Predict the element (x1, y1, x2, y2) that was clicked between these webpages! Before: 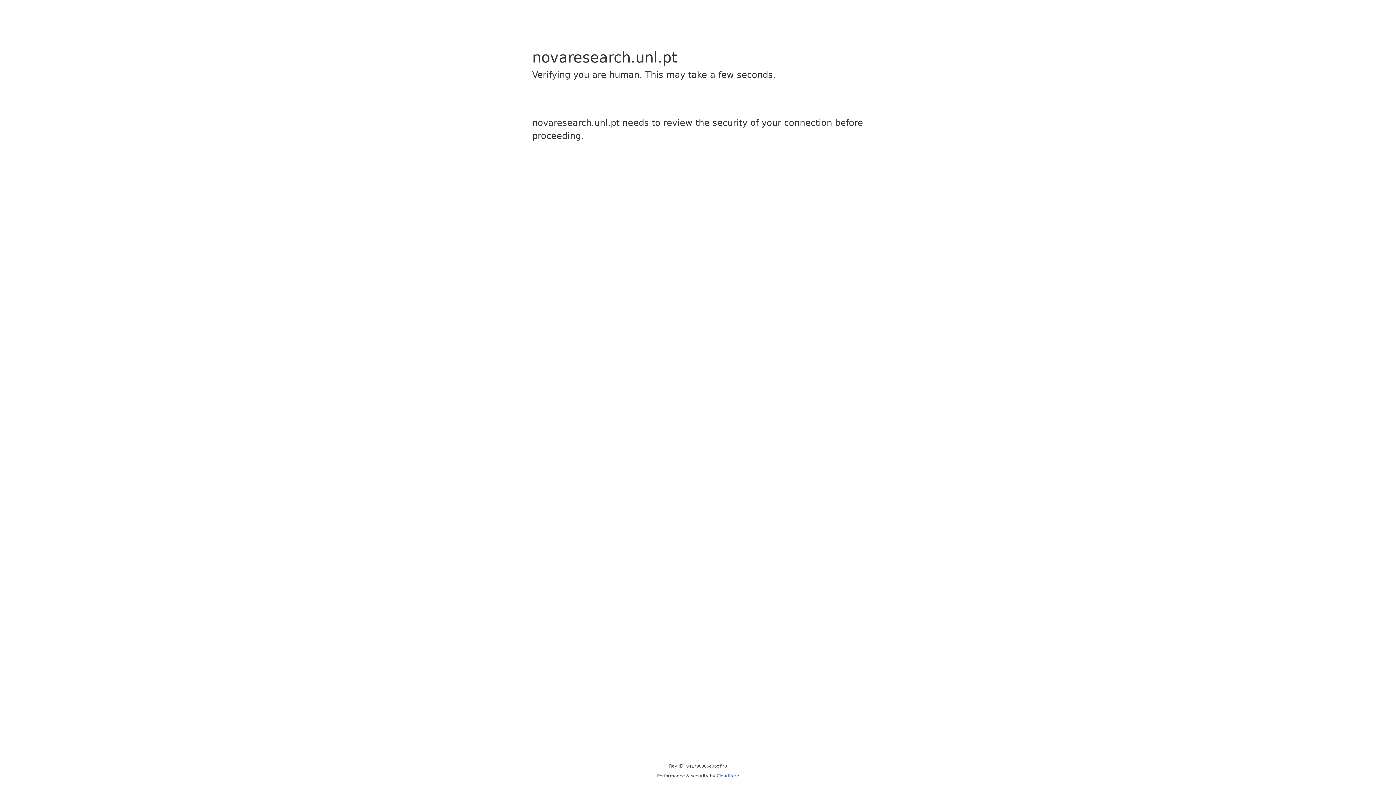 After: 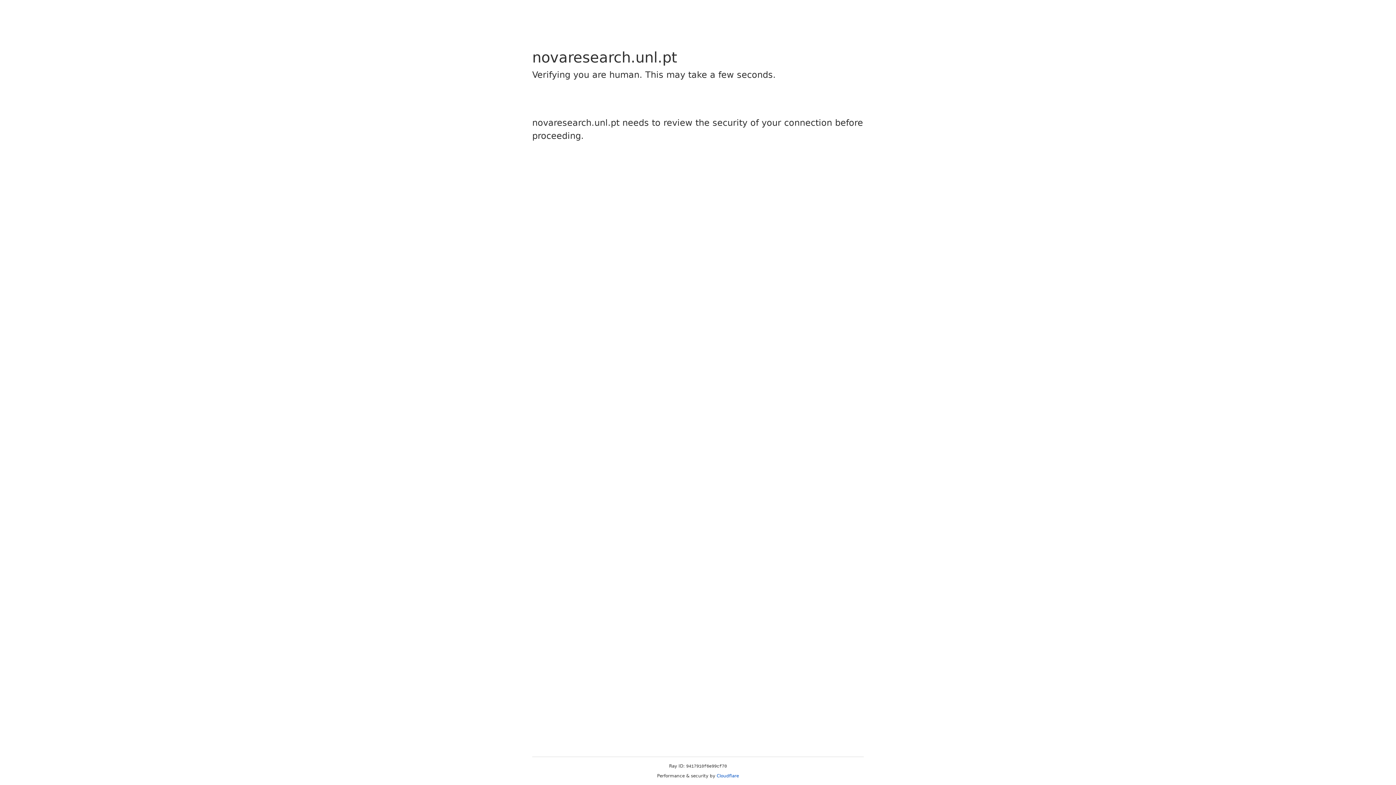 Action: label: Cloudflare bbox: (716, 773, 739, 778)